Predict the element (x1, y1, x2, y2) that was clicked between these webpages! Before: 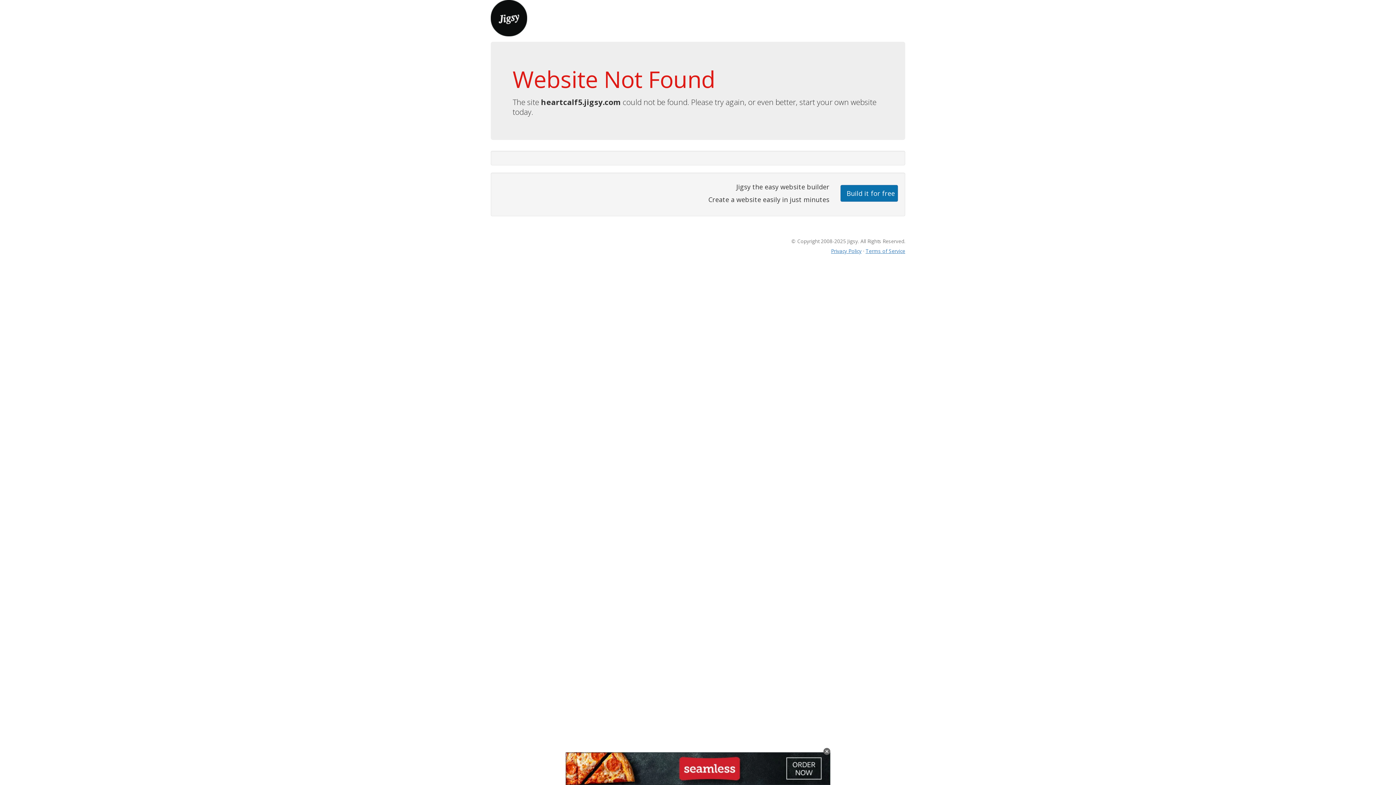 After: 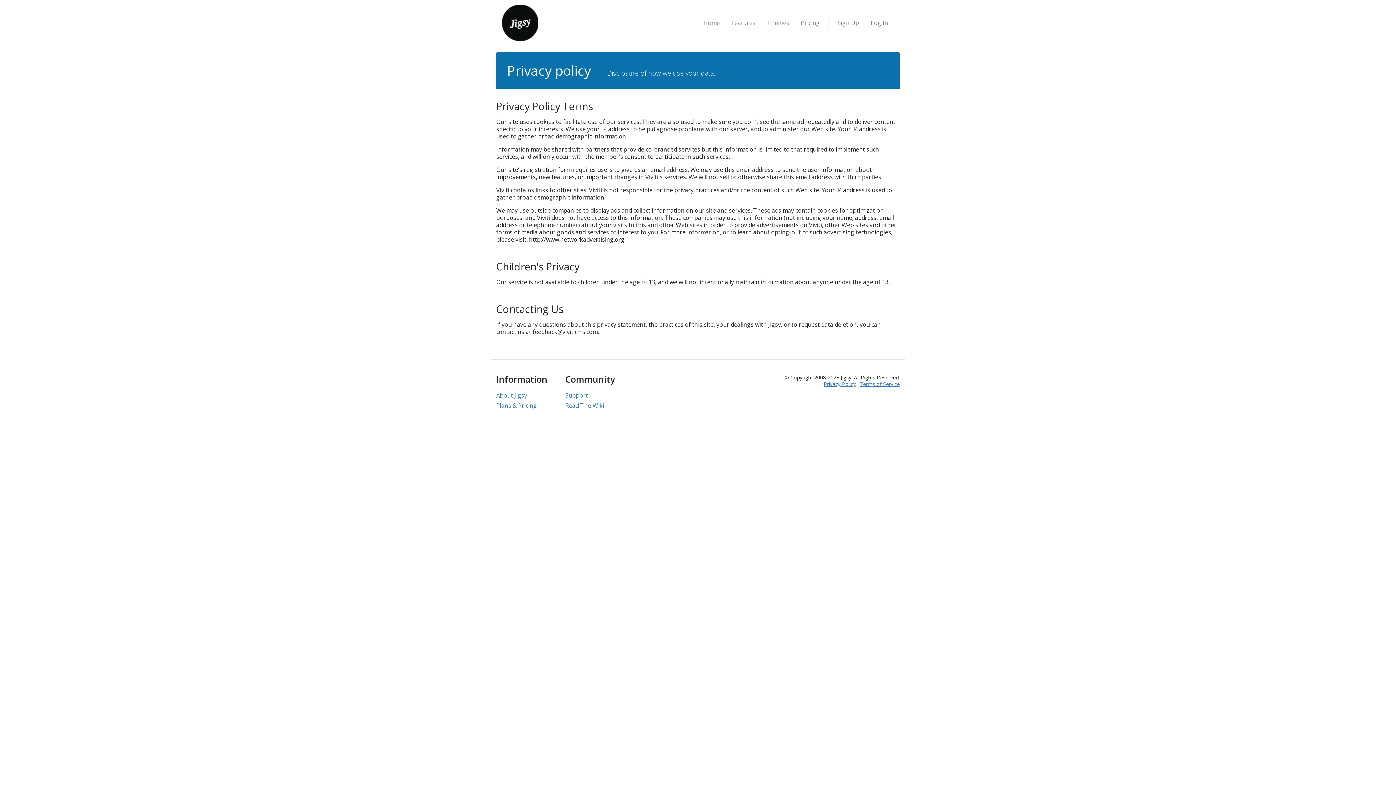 Action: label: Privacy Policy bbox: (831, 247, 861, 254)